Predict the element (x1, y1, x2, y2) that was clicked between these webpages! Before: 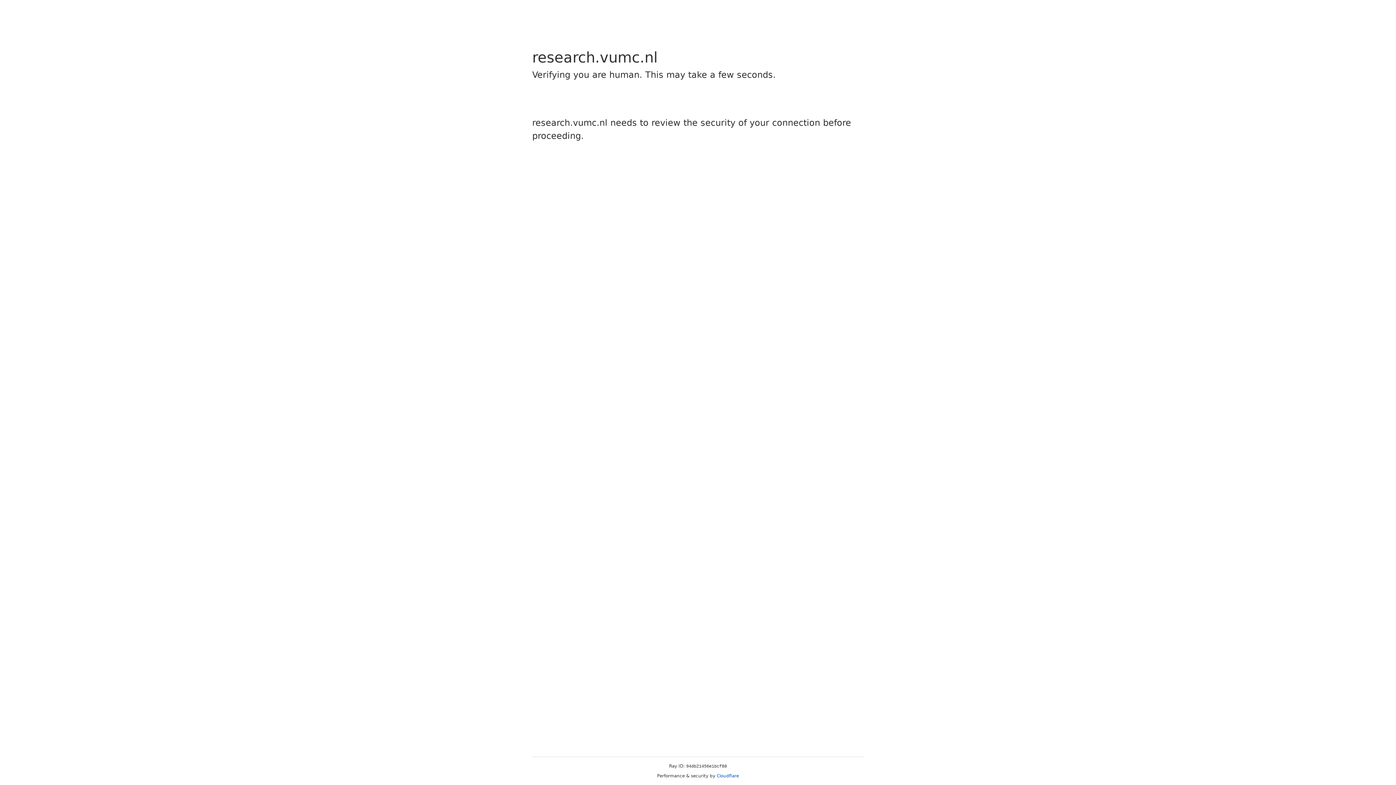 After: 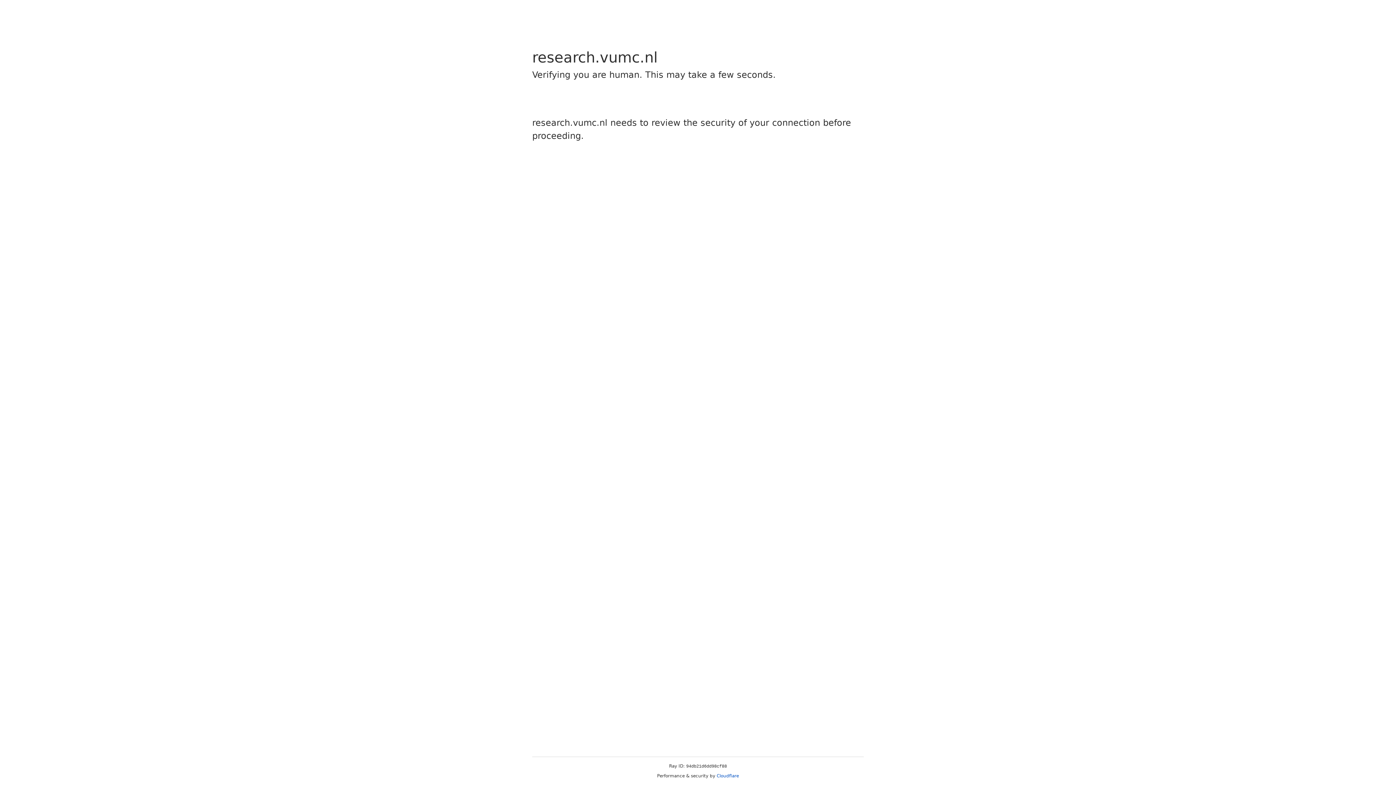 Action: bbox: (716, 773, 739, 778) label: Cloudflare